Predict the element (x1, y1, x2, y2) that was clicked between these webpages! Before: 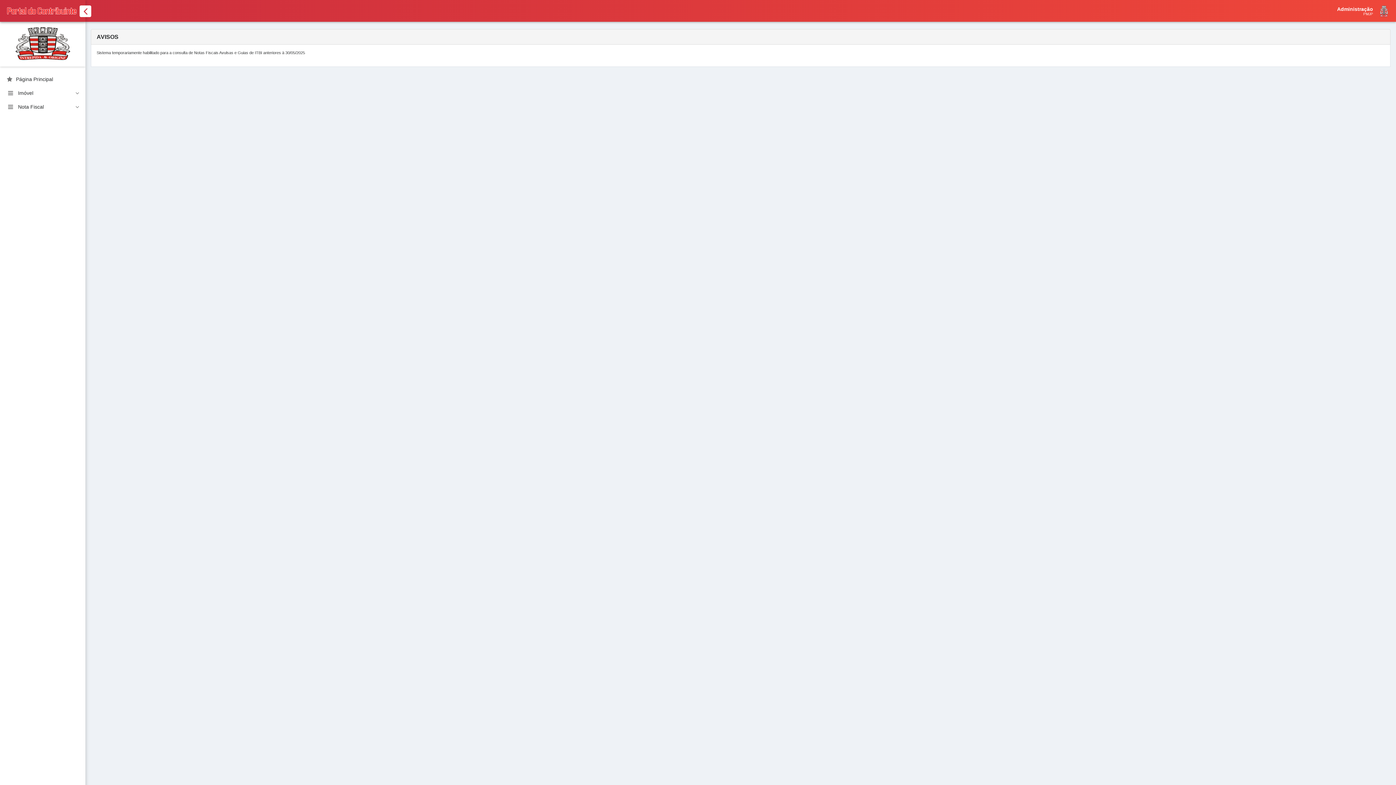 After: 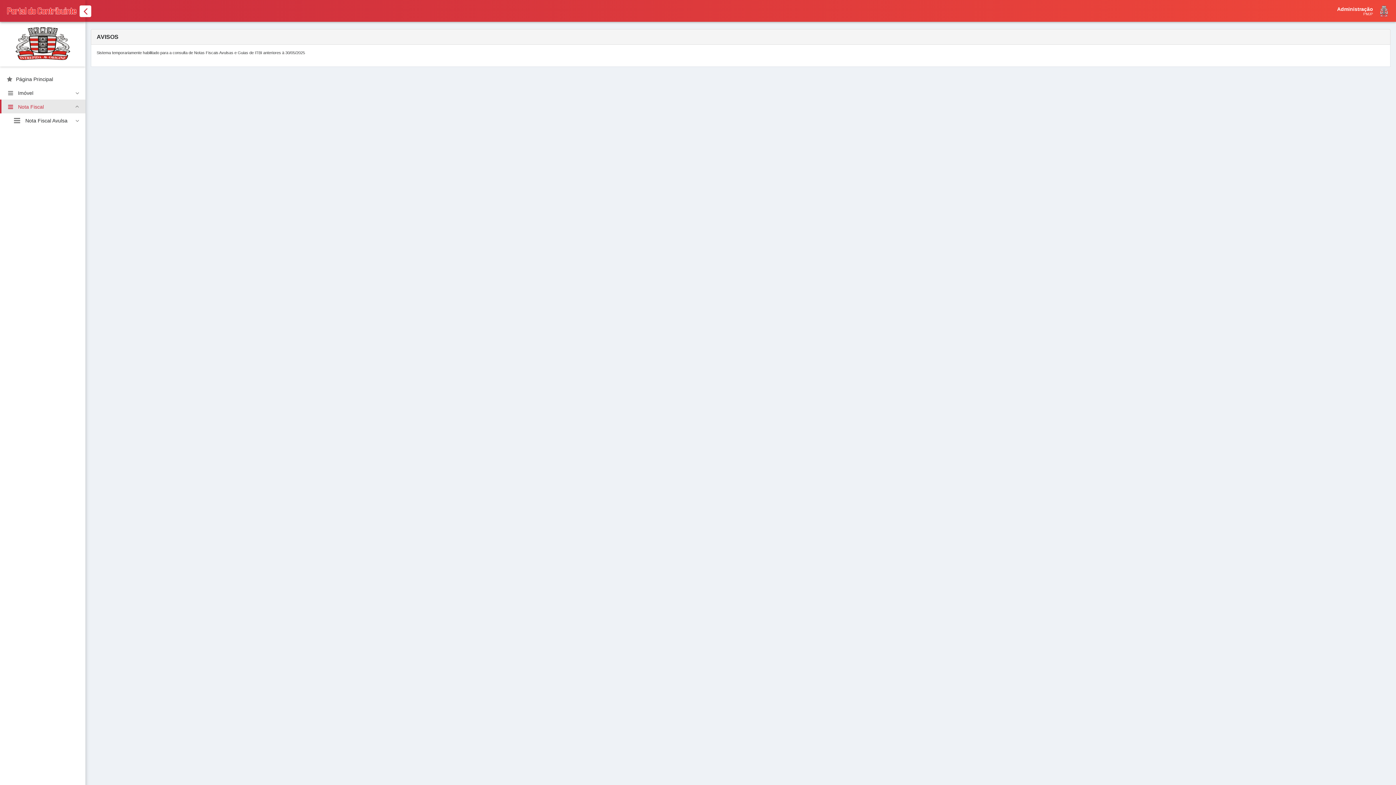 Action: bbox: (0, 99, 85, 113) label: Nota Fiscal